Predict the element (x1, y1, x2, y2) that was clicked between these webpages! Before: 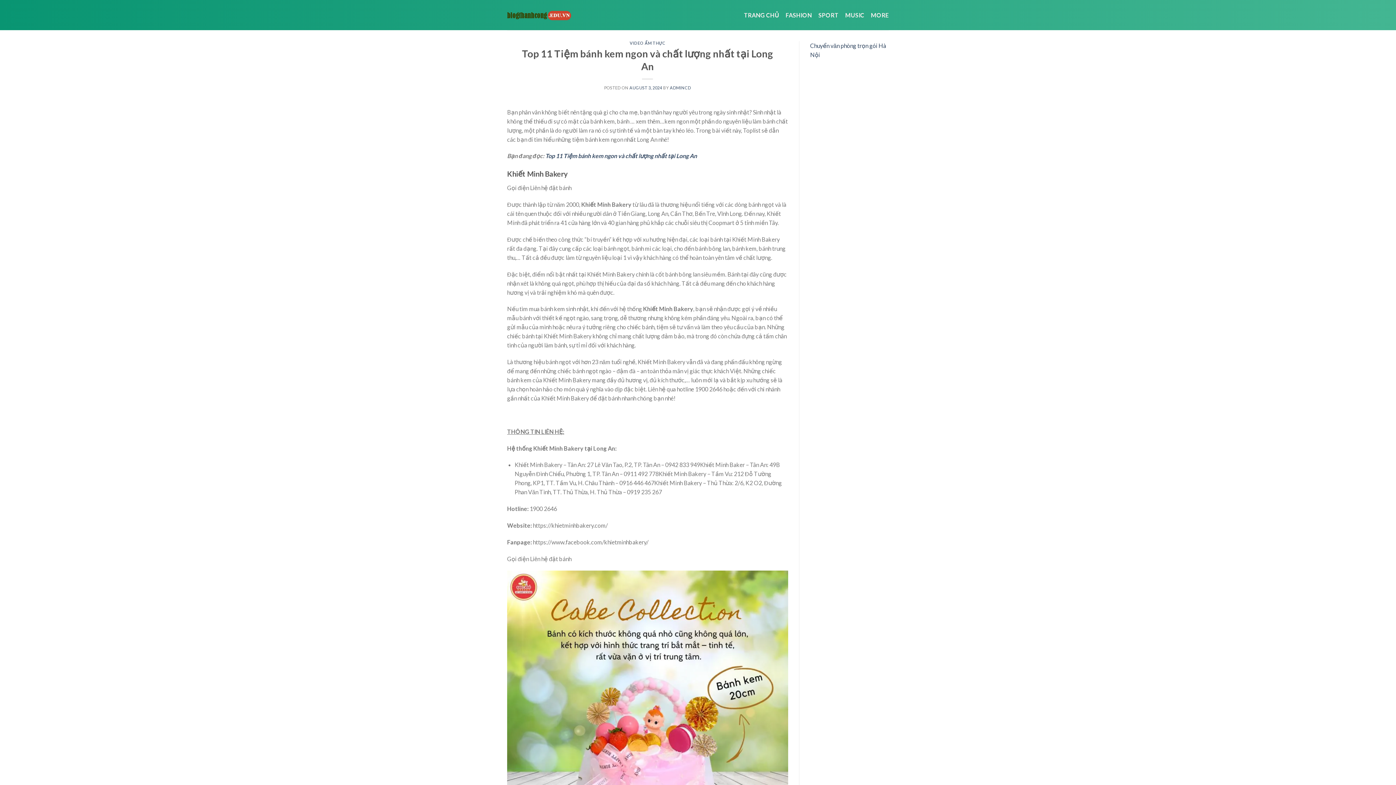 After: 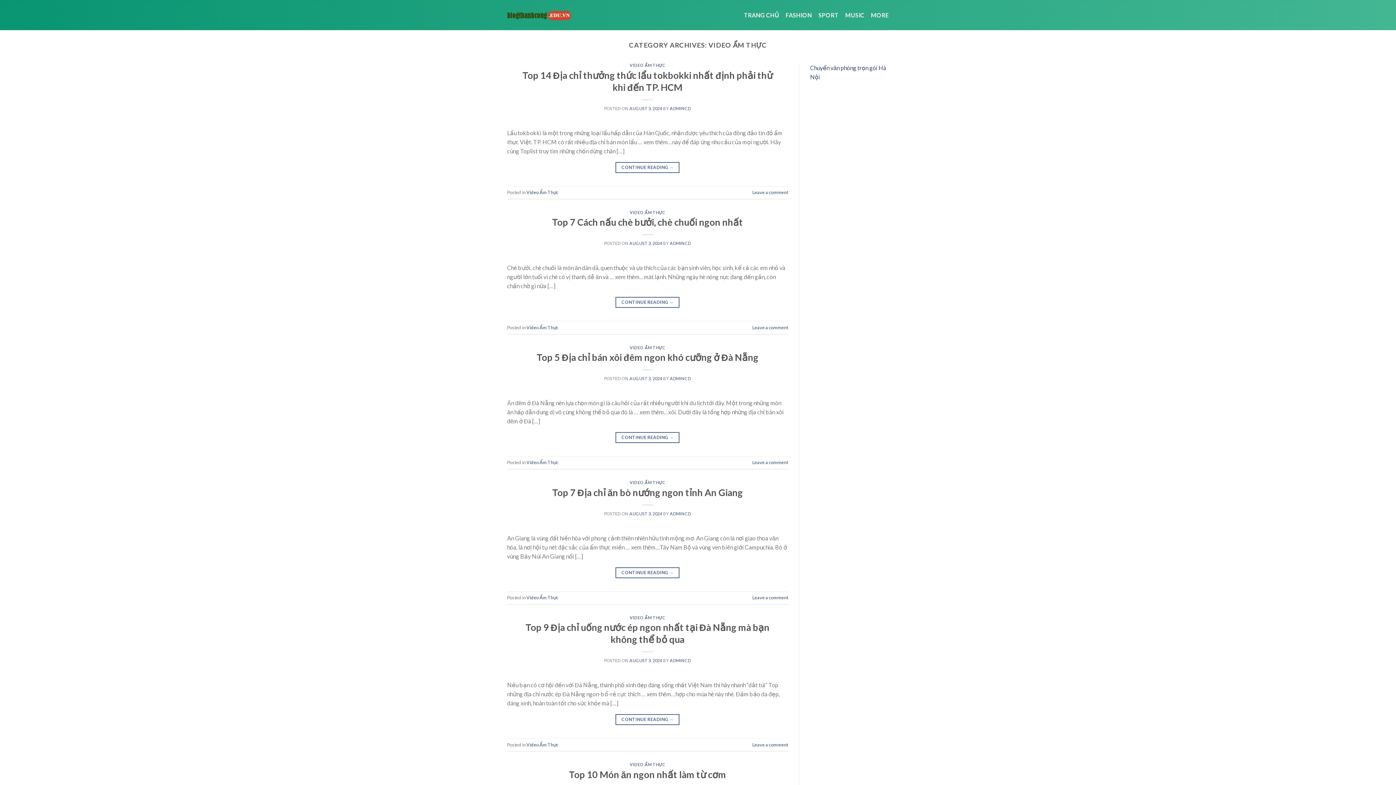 Action: label: VIDEO ẨM THỰC bbox: (629, 40, 665, 45)